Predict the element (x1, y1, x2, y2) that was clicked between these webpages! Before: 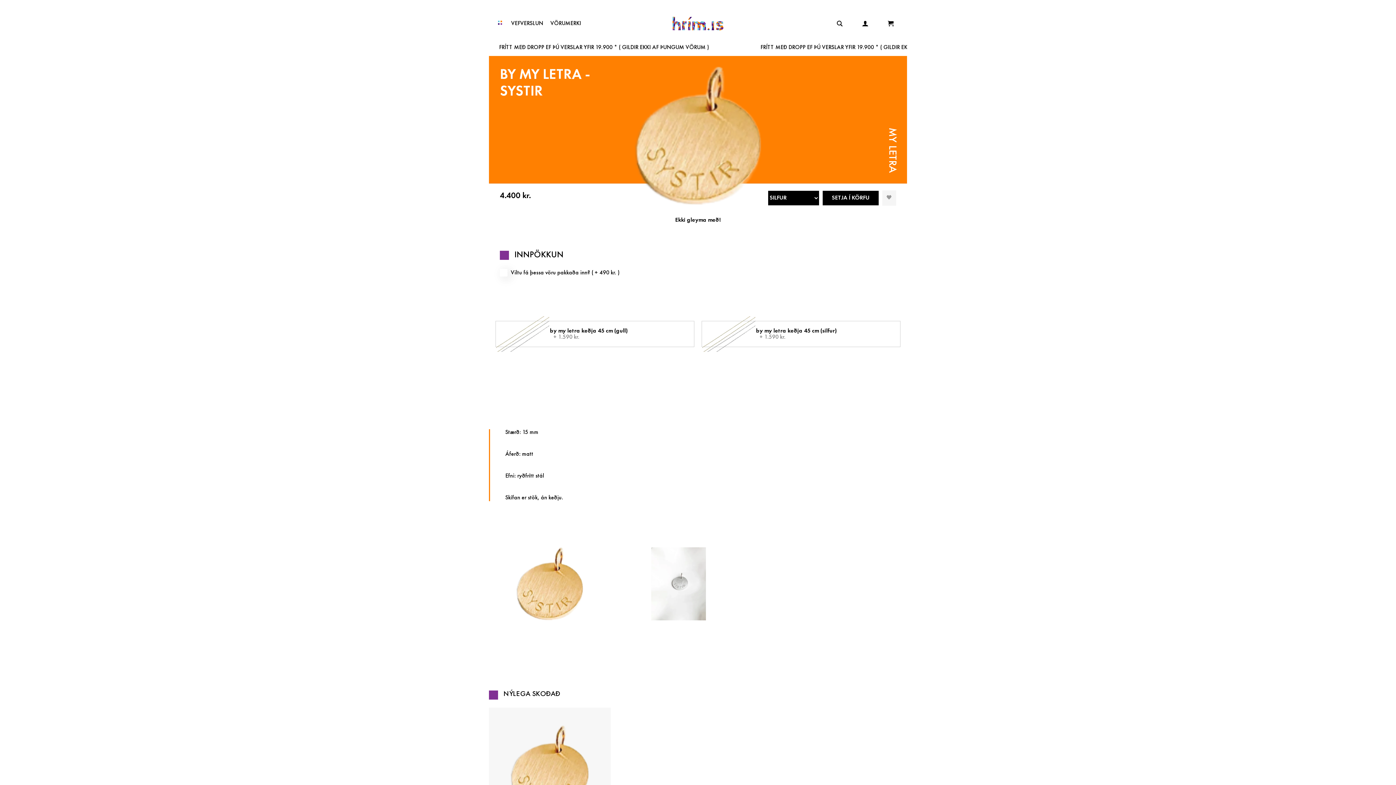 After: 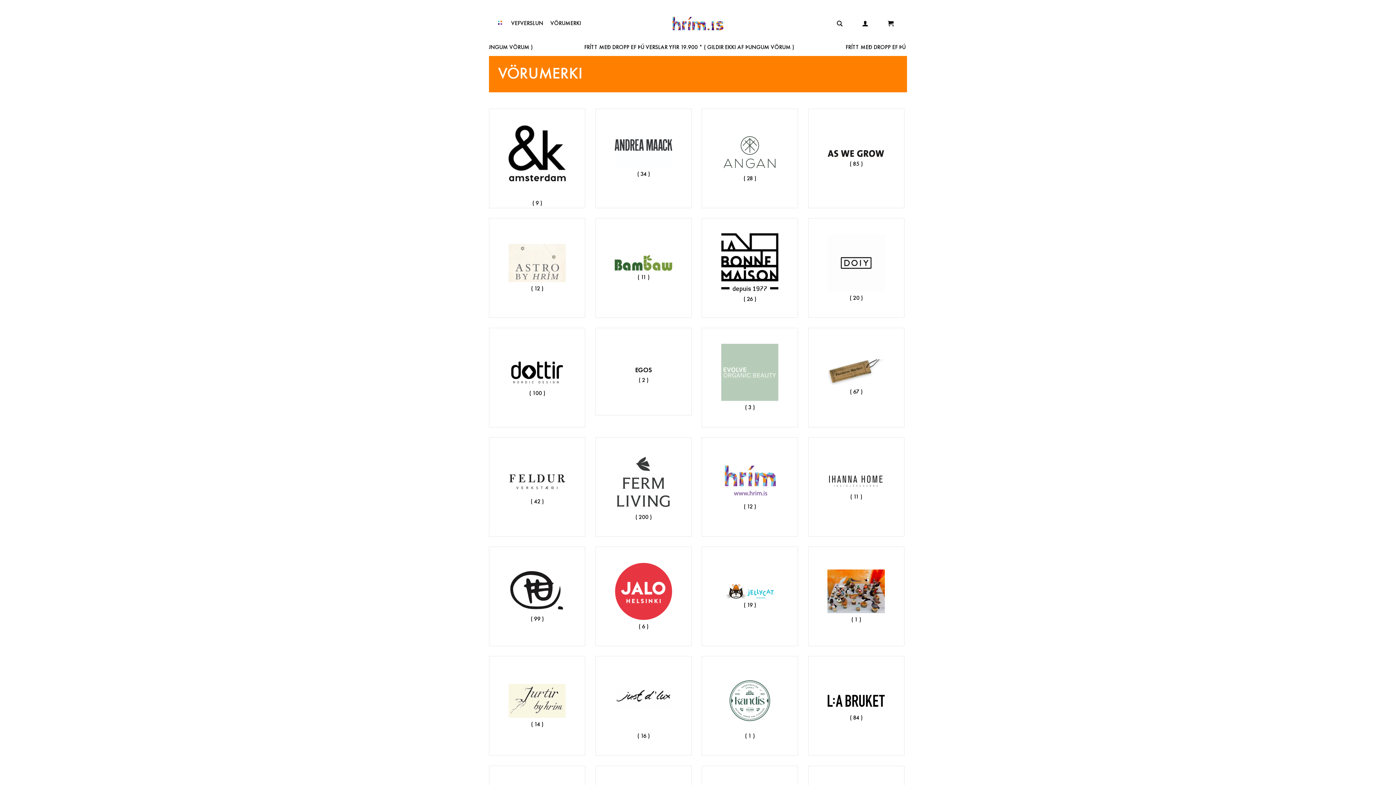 Action: bbox: (550, 20, 588, 26) label: VÖRUMERKI